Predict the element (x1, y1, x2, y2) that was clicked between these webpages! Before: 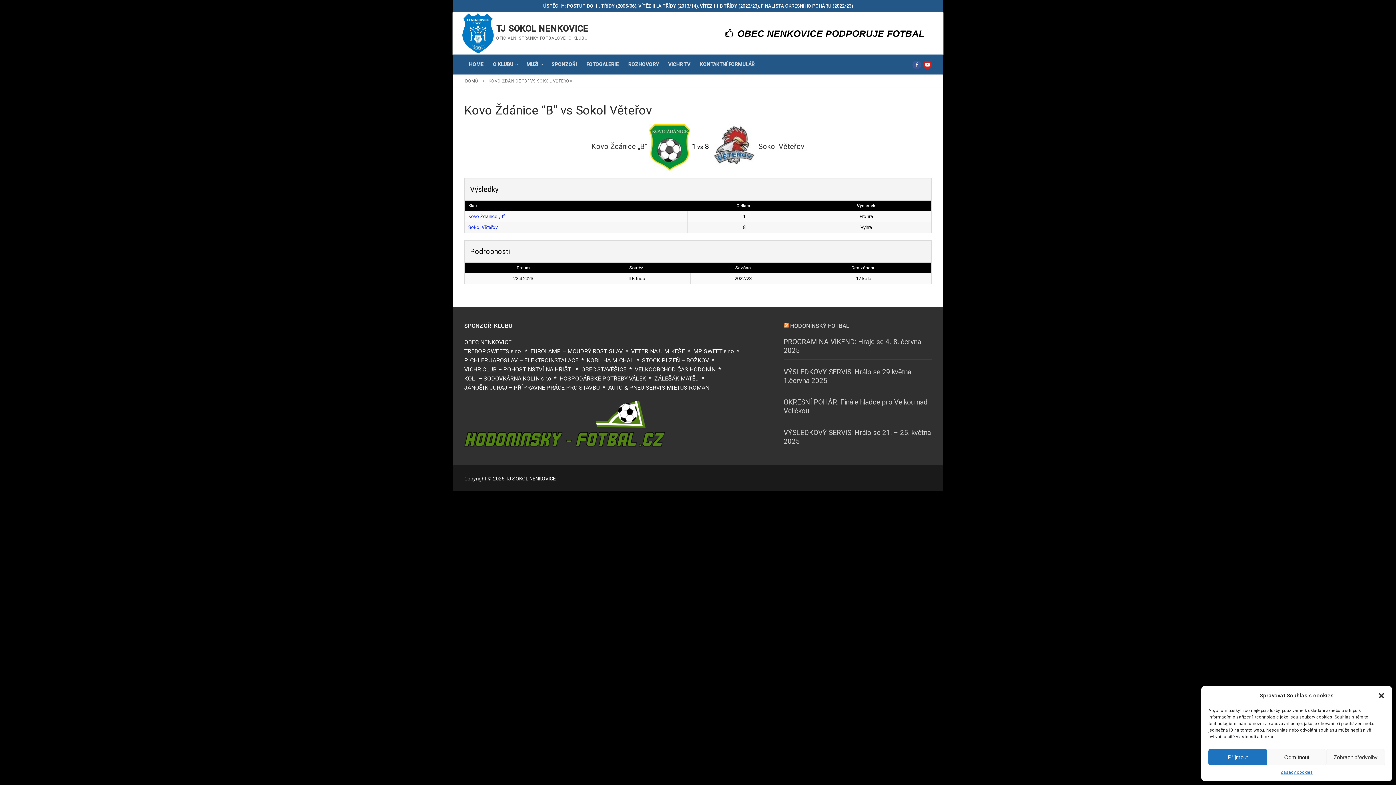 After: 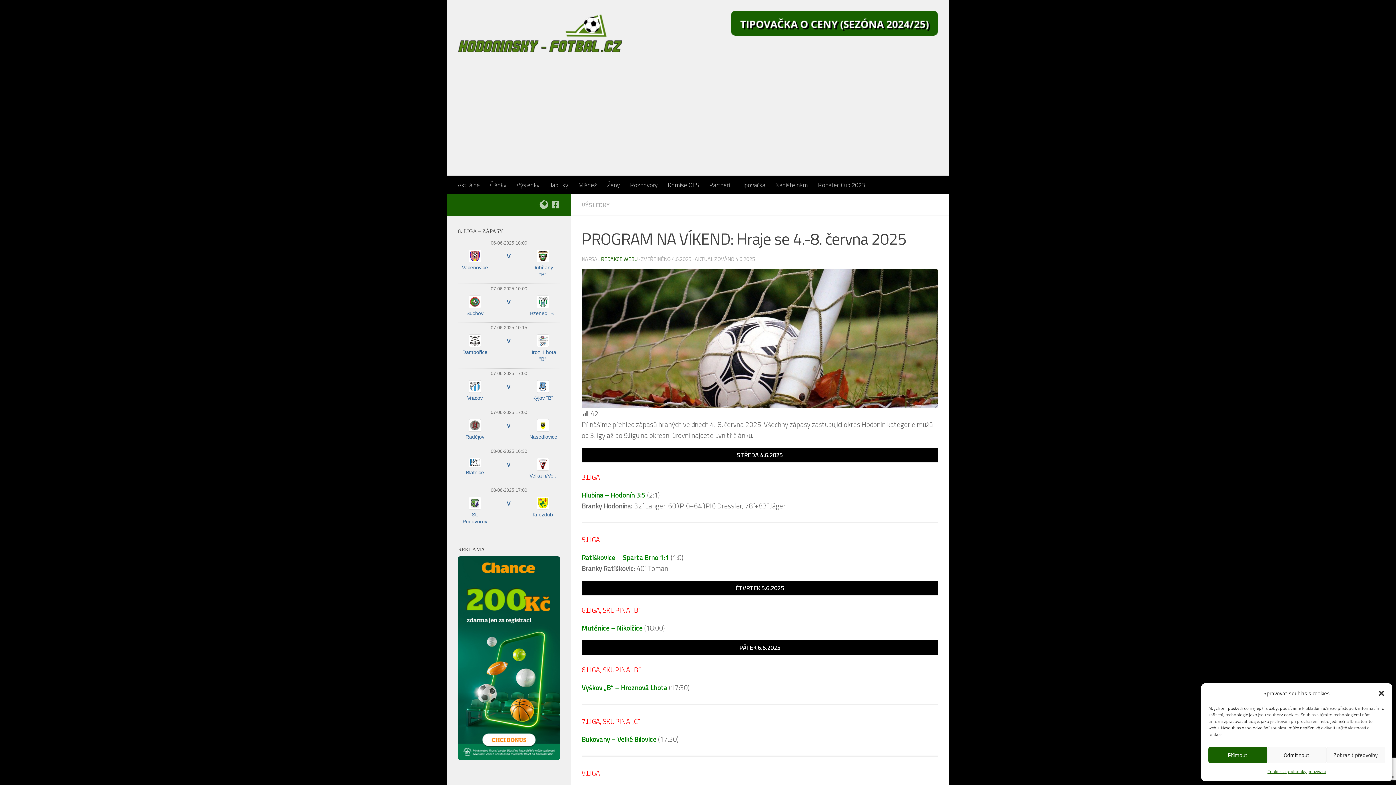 Action: bbox: (783, 337, 931, 359) label: PROGRAM NA VÍKEND: Hraje se 4.-8. června 2025